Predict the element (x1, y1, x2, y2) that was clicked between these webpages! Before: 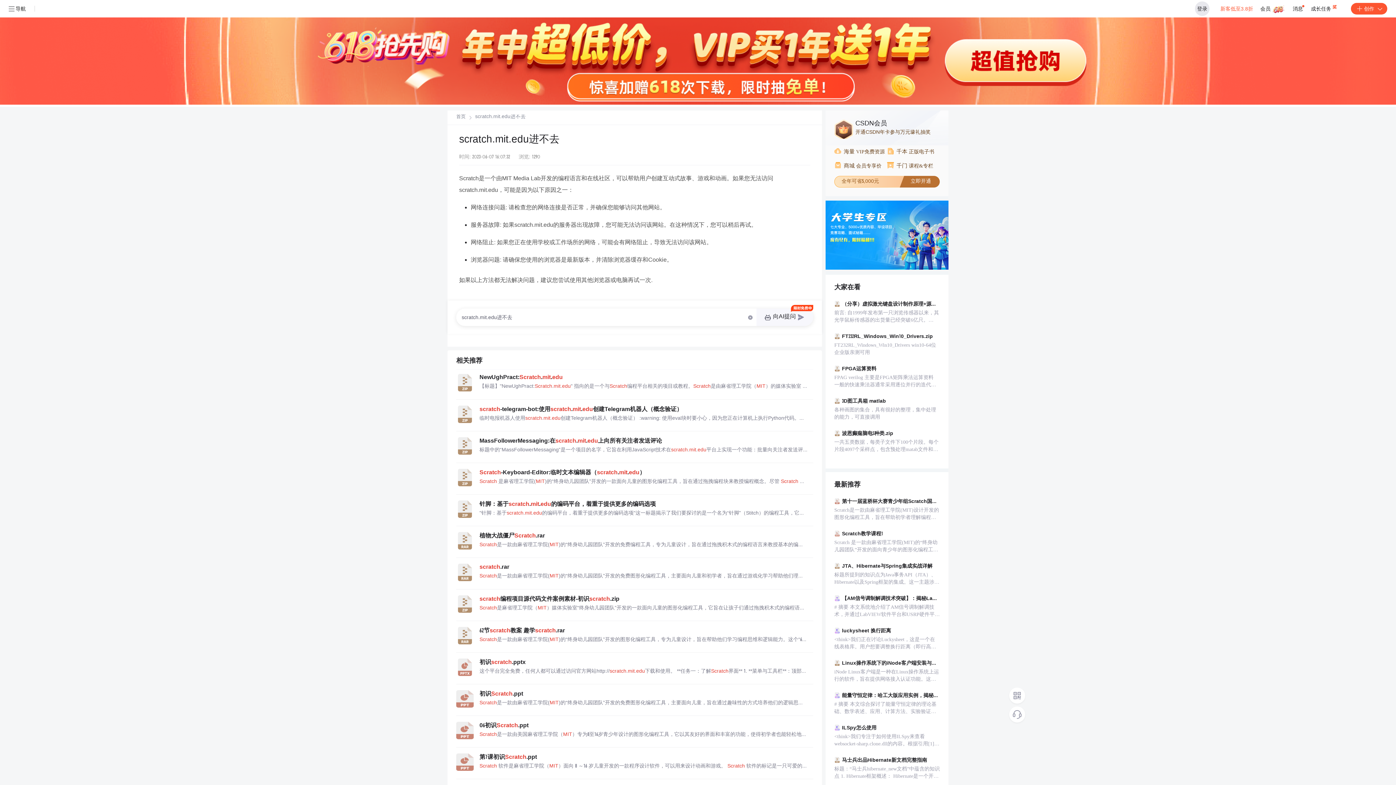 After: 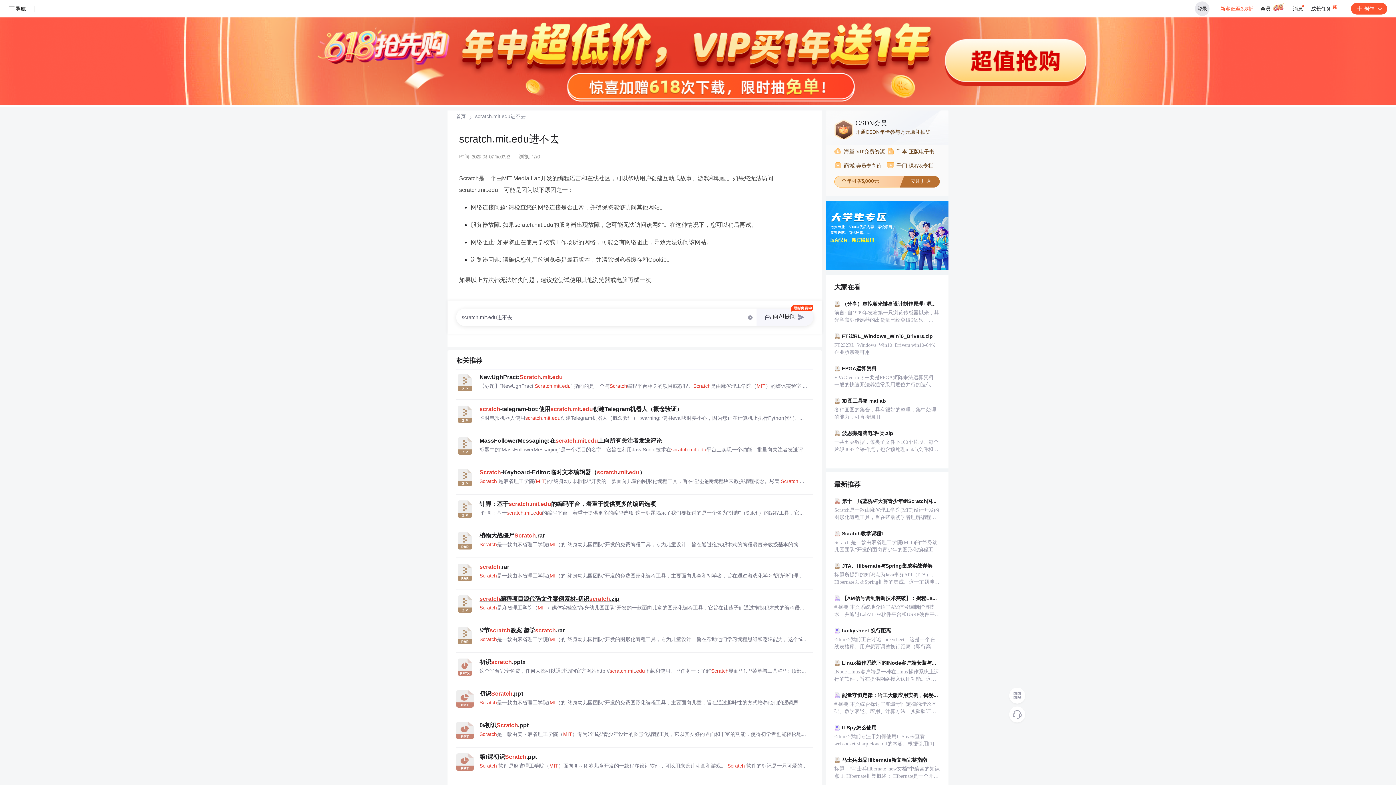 Action: bbox: (479, 595, 813, 603) label: scratch编程项目源代码文件案例素材-初识scratch.zip